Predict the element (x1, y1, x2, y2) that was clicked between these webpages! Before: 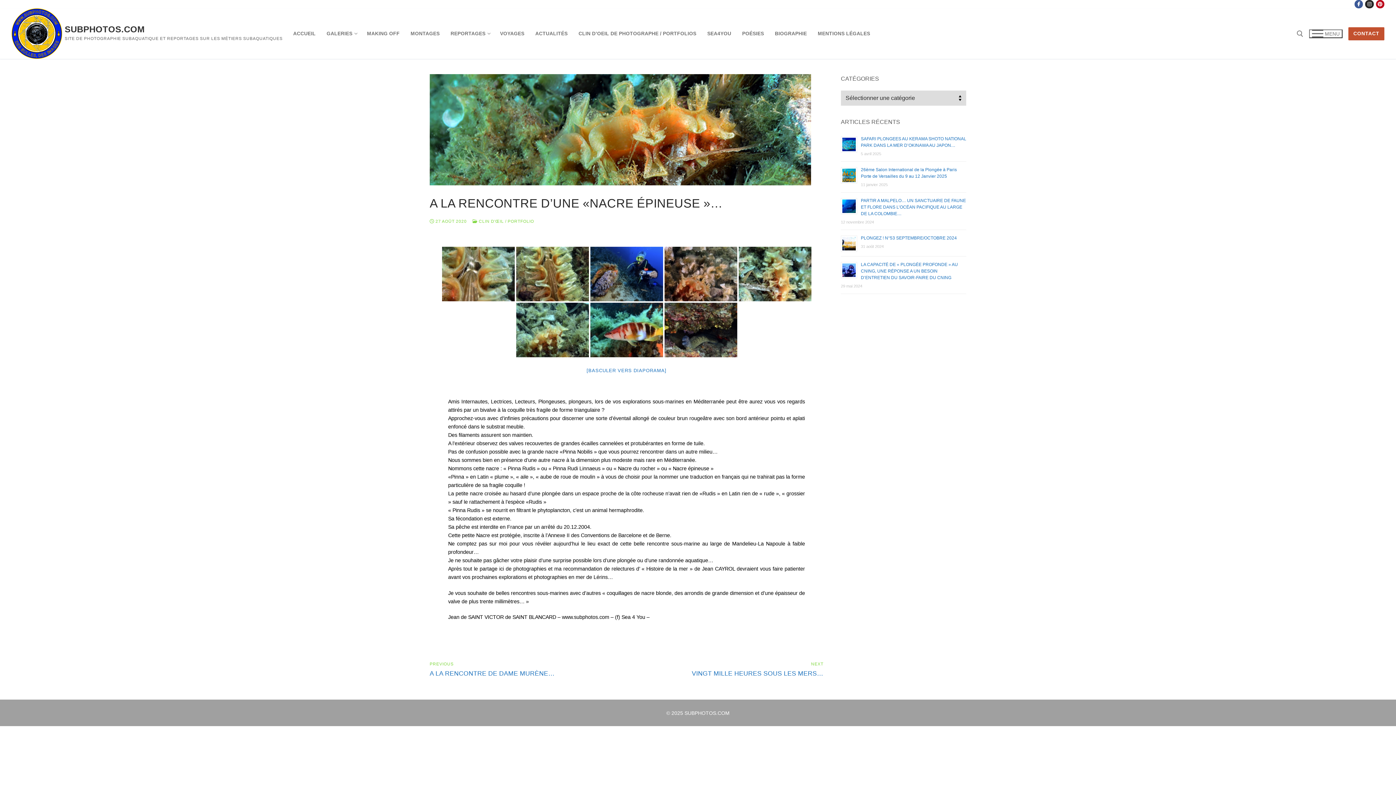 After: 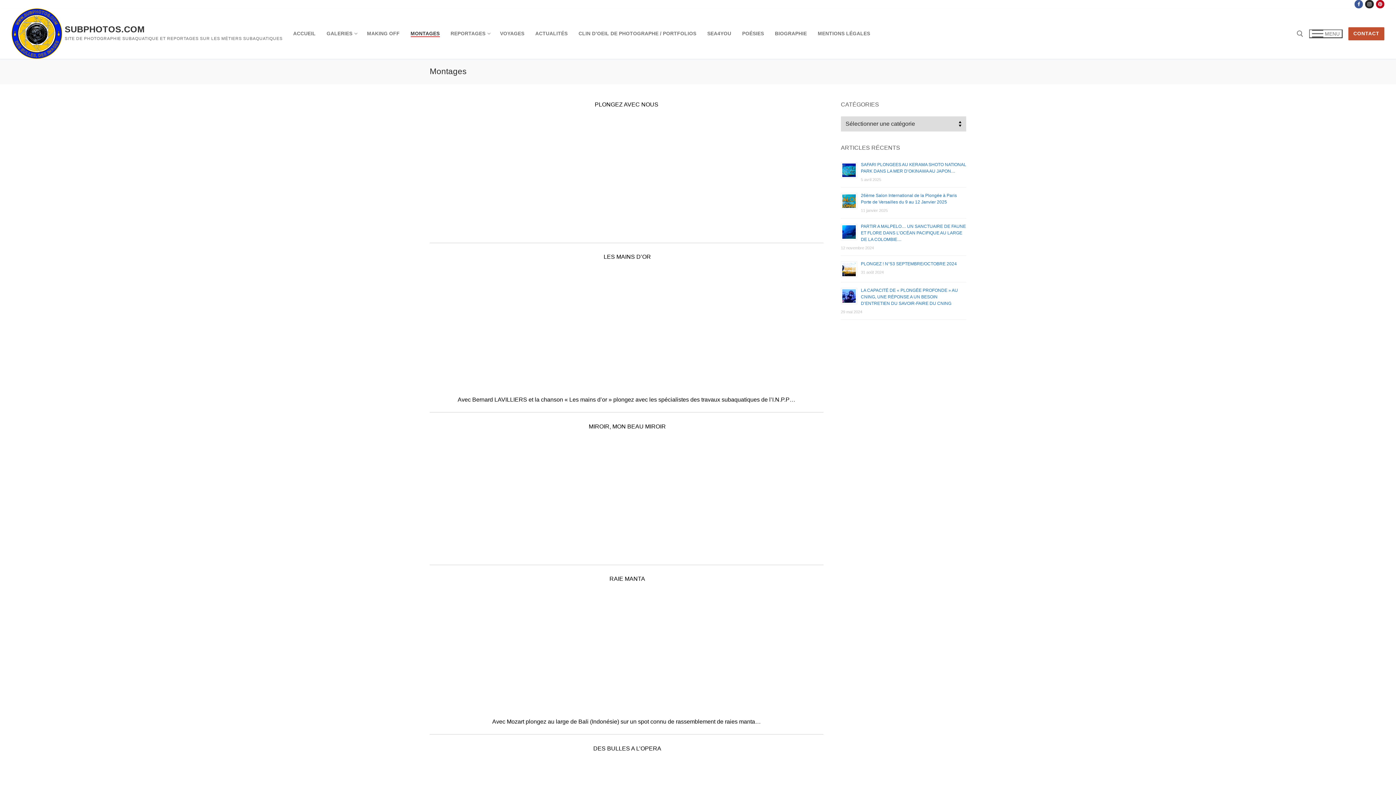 Action: label: MONTAGES bbox: (406, 27, 444, 40)